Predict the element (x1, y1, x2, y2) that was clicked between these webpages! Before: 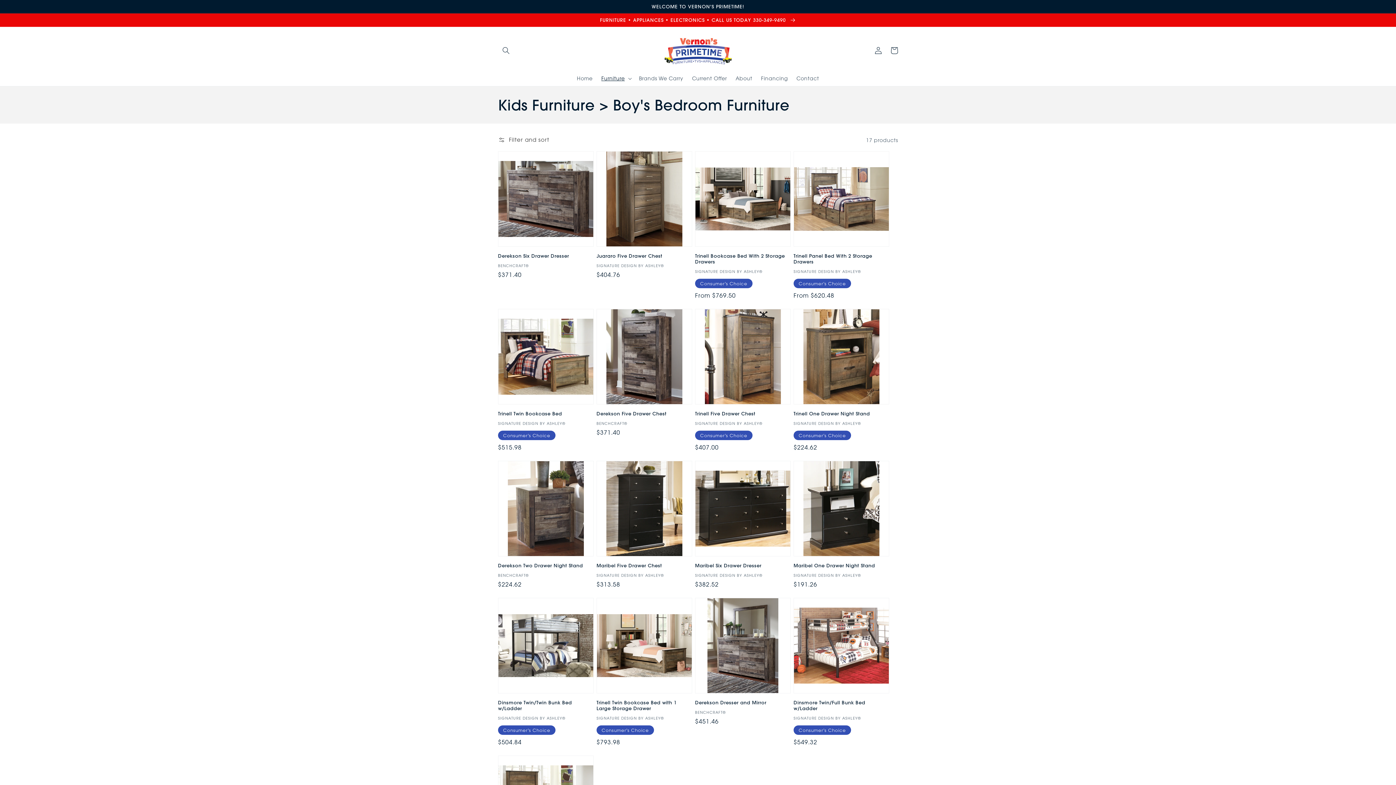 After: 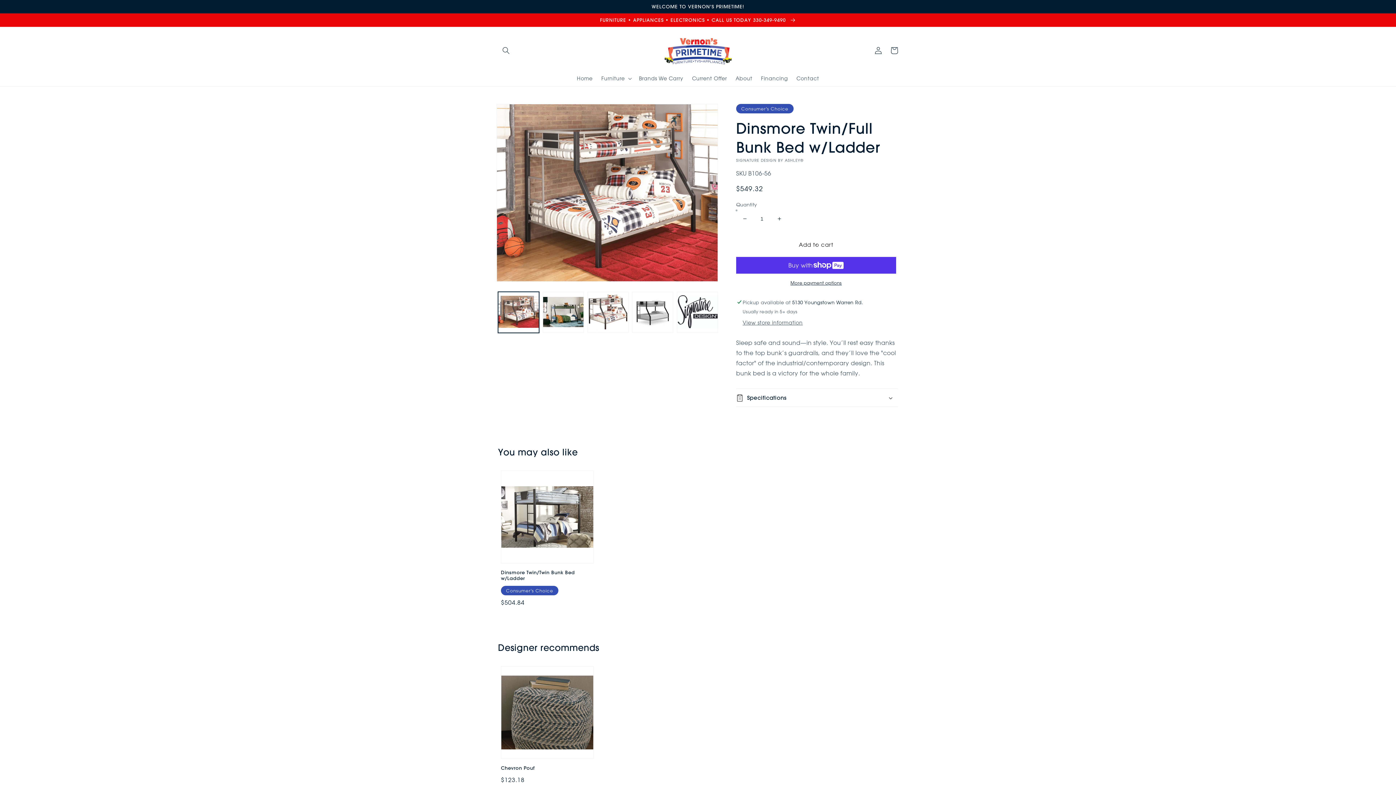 Action: label: Dinsmore Twin/Full Bunk Bed w/Ladder bbox: (793, 700, 889, 711)